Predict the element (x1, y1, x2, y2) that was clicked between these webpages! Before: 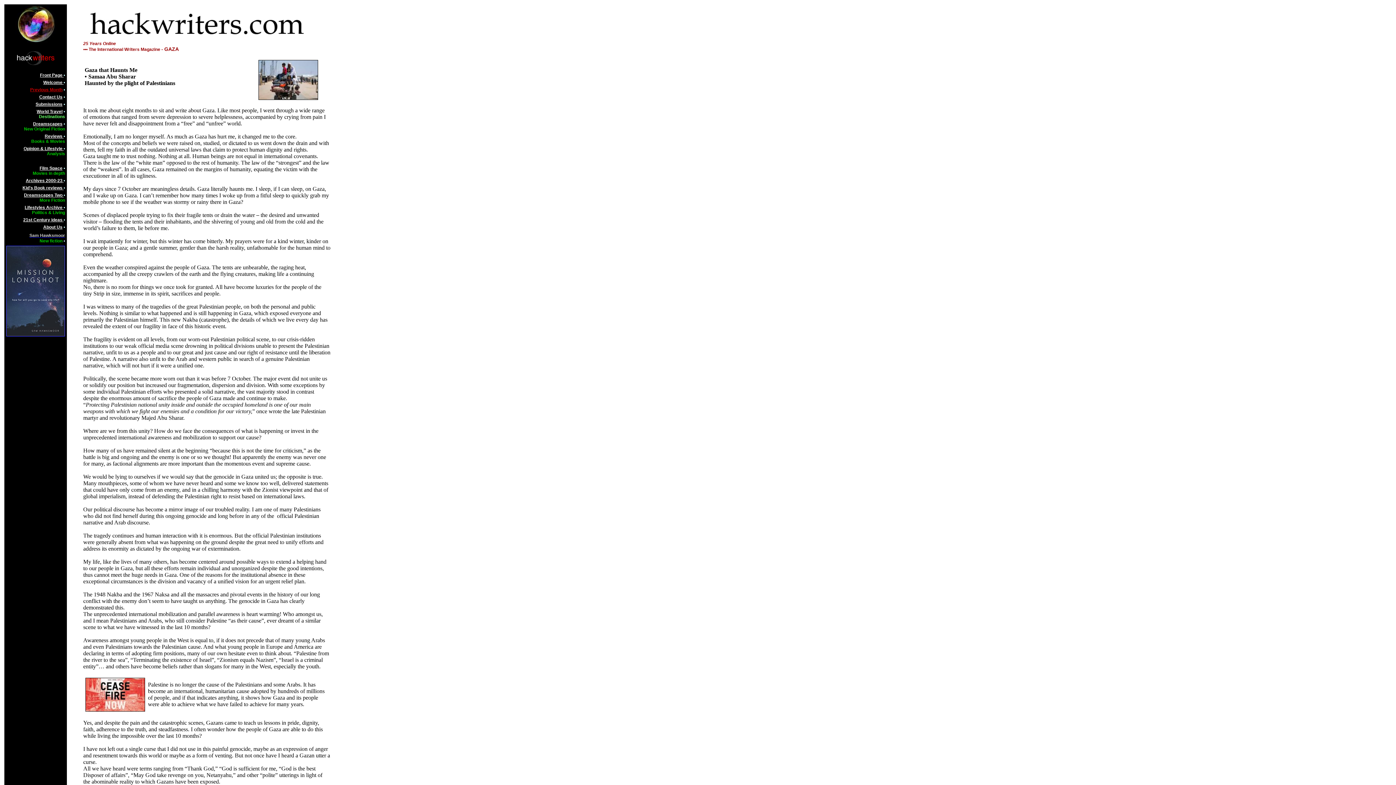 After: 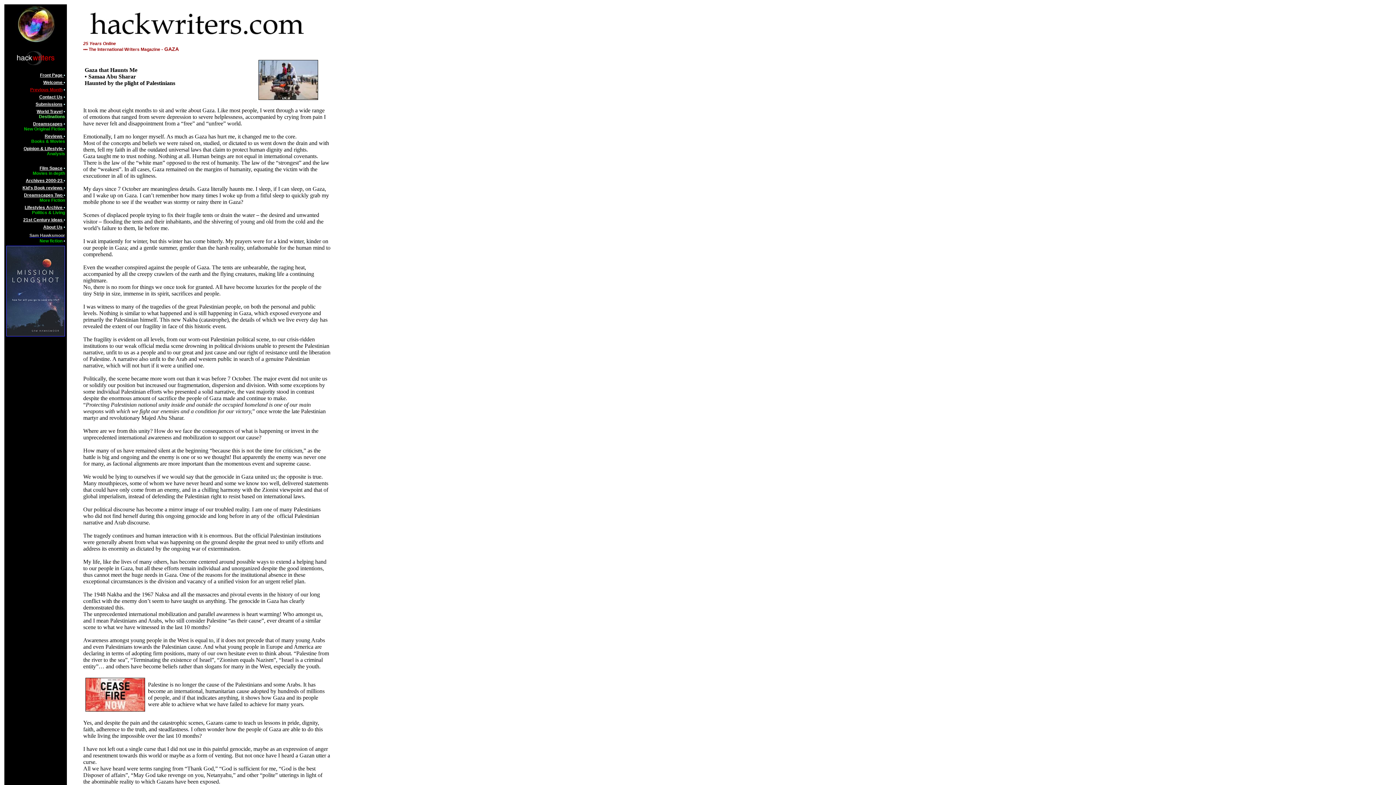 Action: label: Sam Hawksmoor bbox: (29, 233, 65, 238)